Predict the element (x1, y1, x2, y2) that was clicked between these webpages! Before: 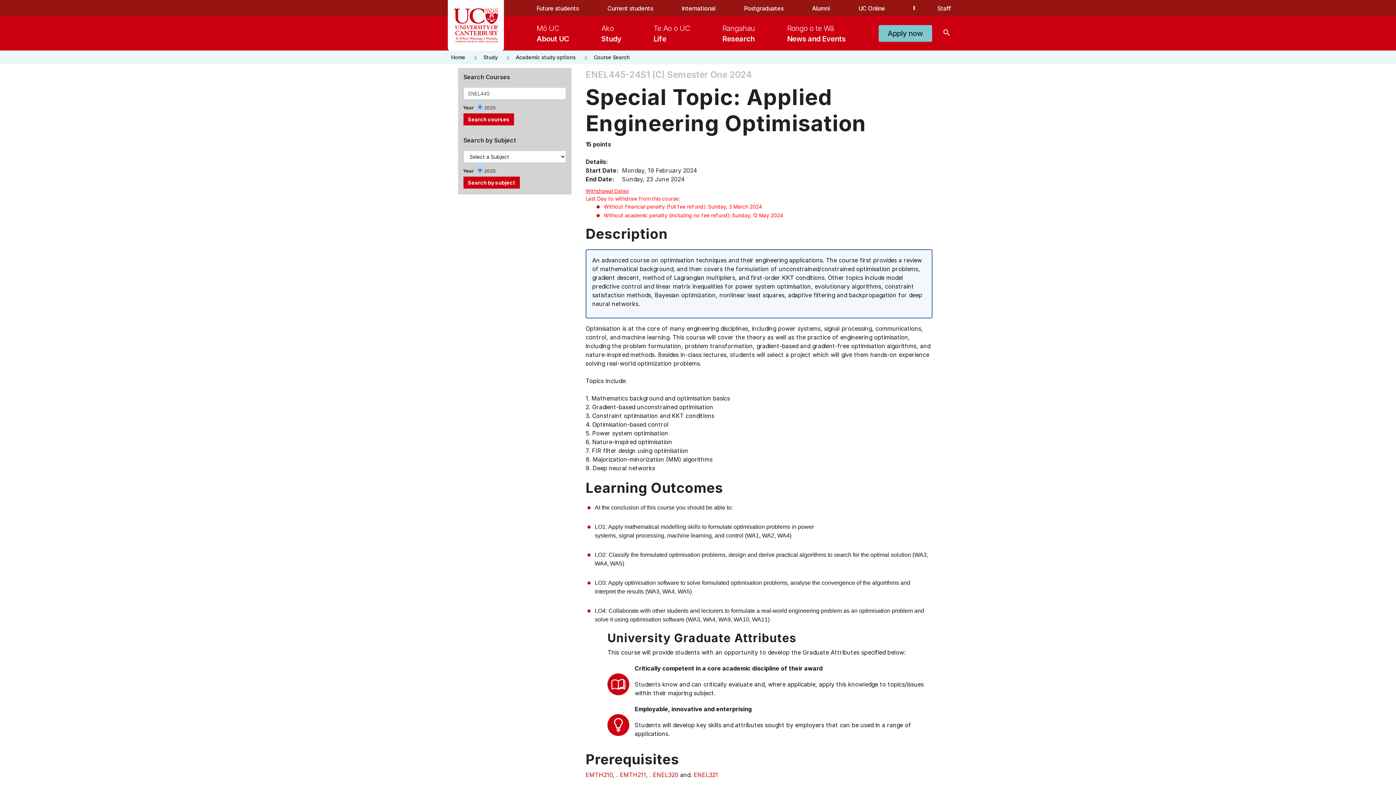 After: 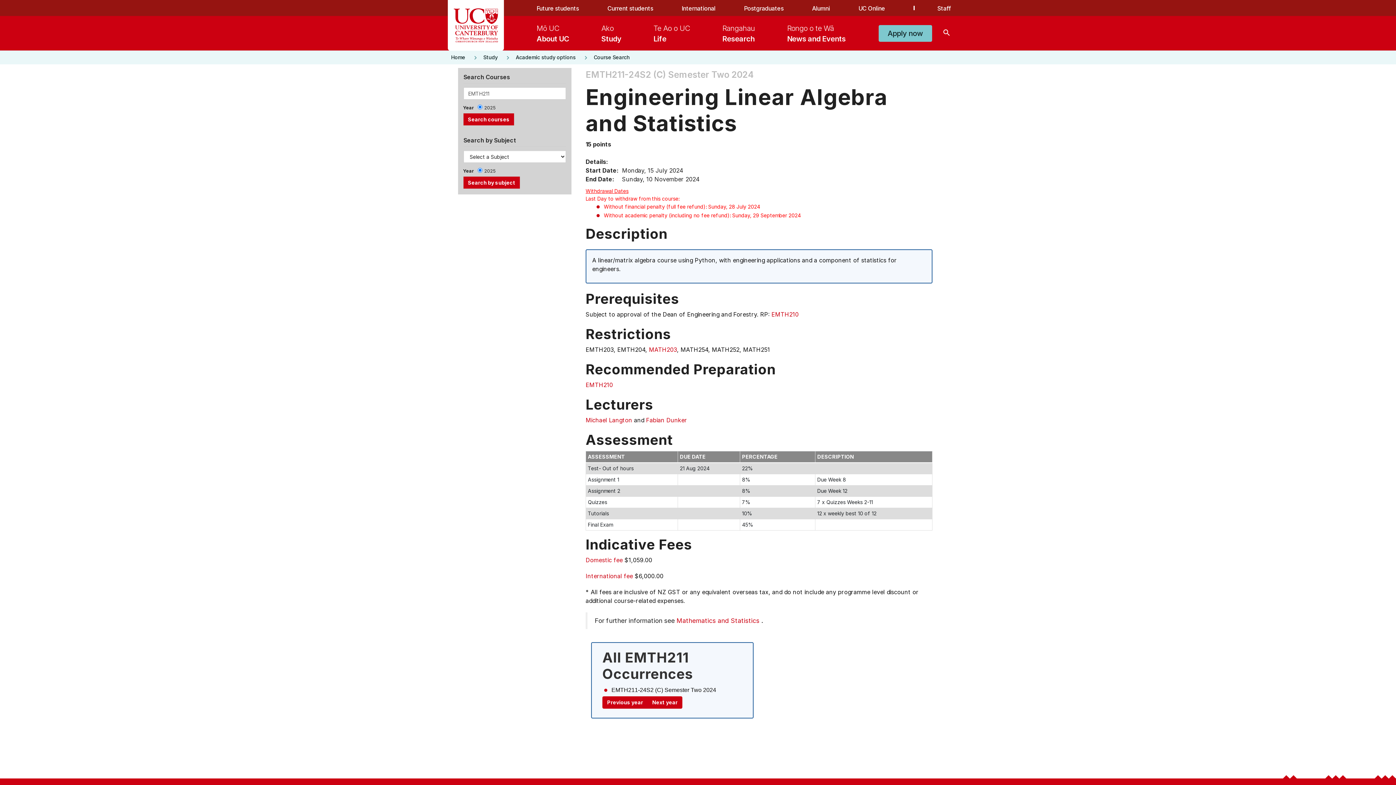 Action: label: EMTH211 bbox: (620, 771, 646, 778)